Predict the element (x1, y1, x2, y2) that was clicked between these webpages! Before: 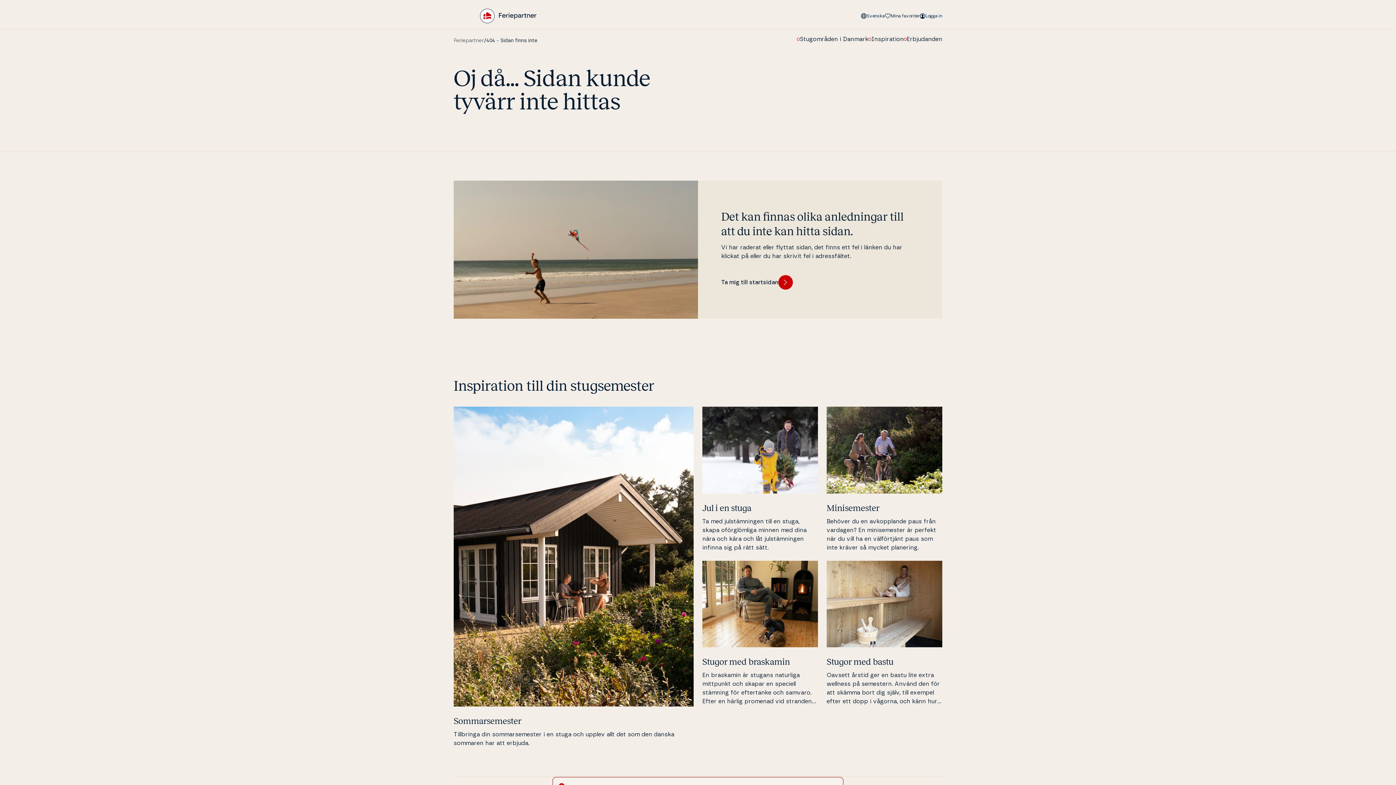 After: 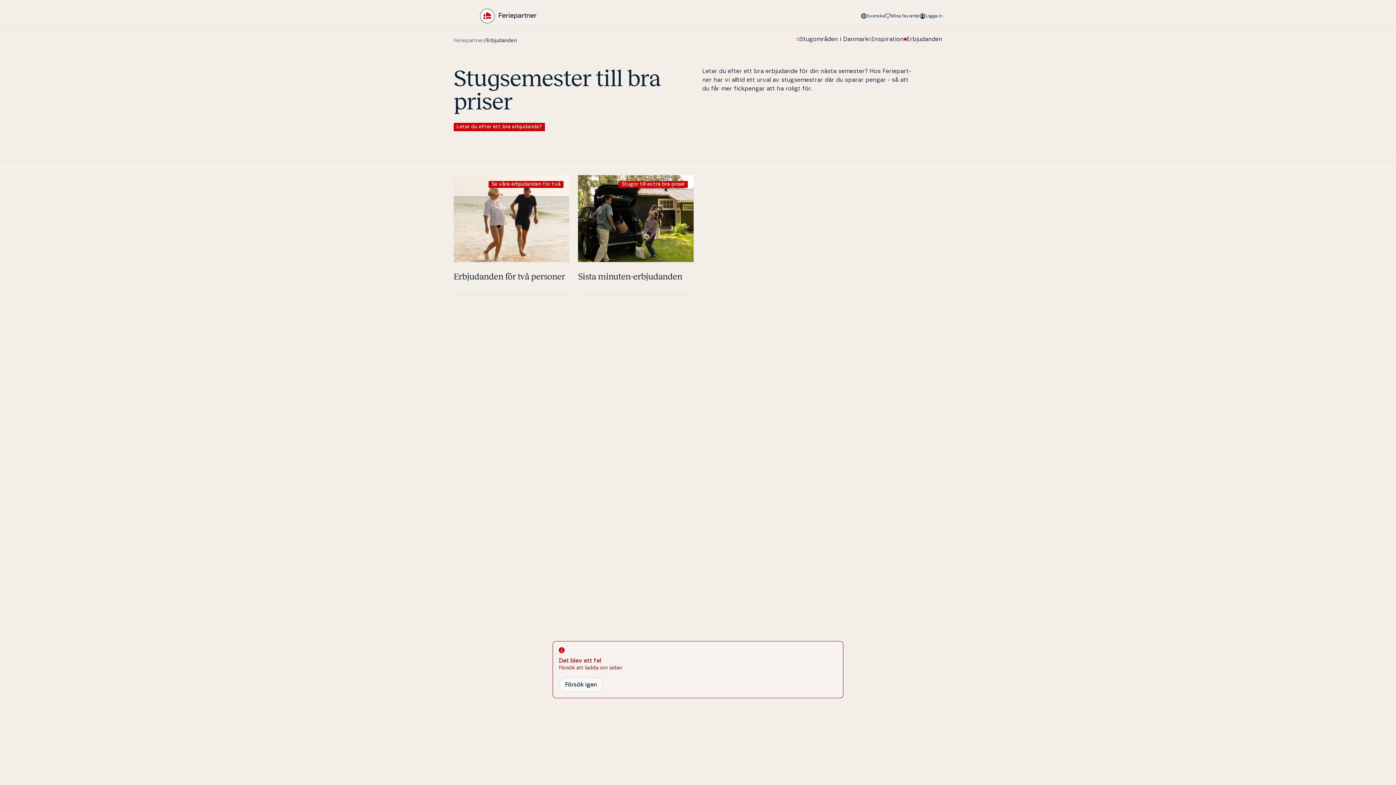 Action: label: Erbjudanden bbox: (904, 34, 942, 43)